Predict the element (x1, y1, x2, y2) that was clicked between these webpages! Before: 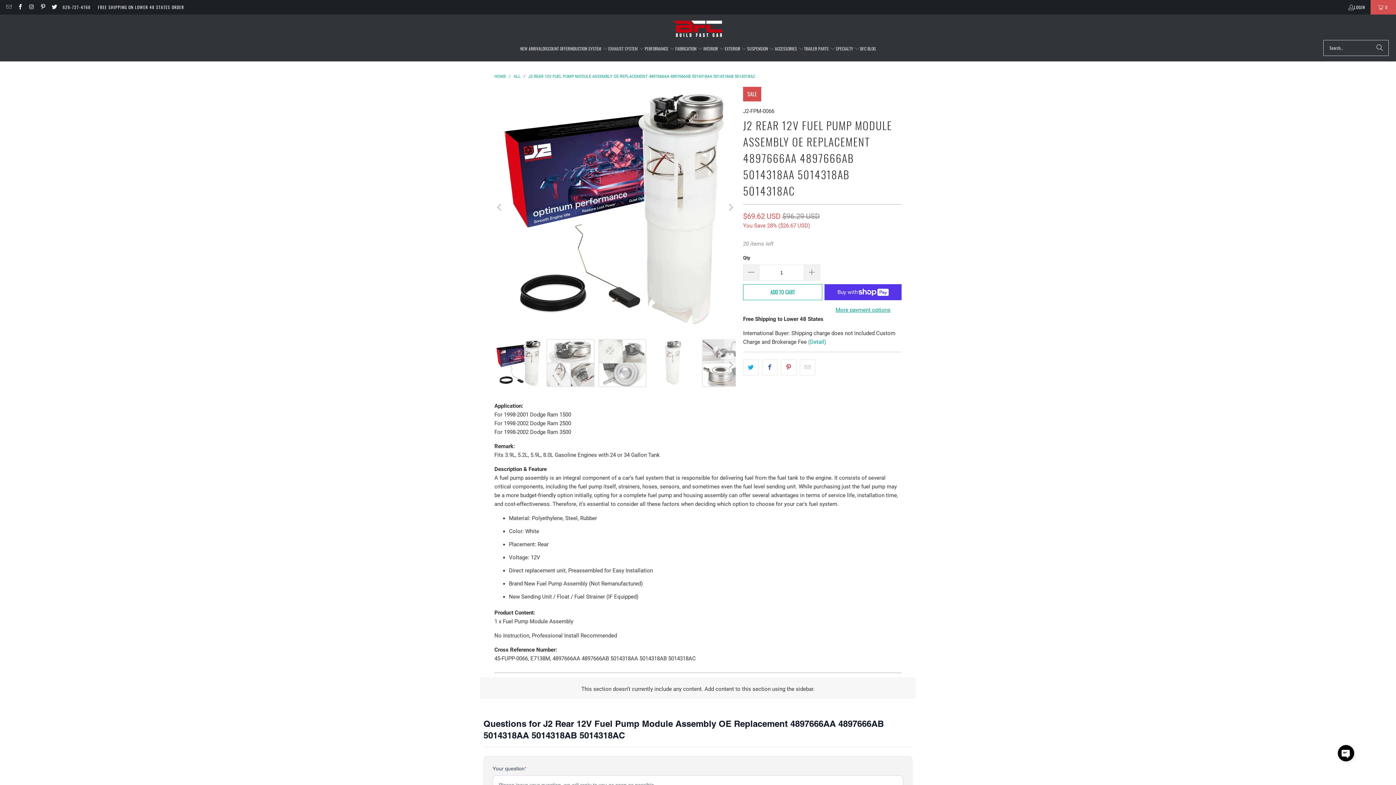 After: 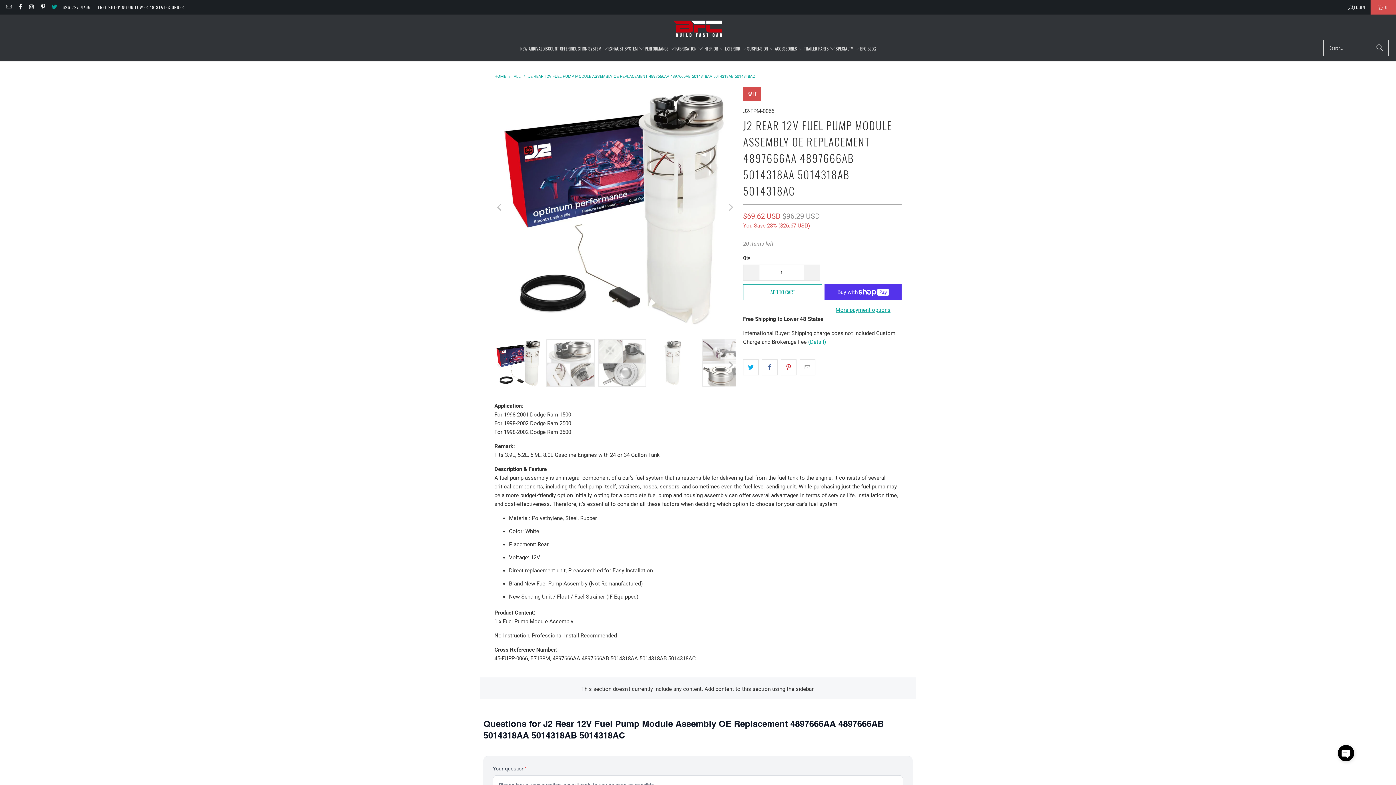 Action: bbox: (50, 4, 57, 10)